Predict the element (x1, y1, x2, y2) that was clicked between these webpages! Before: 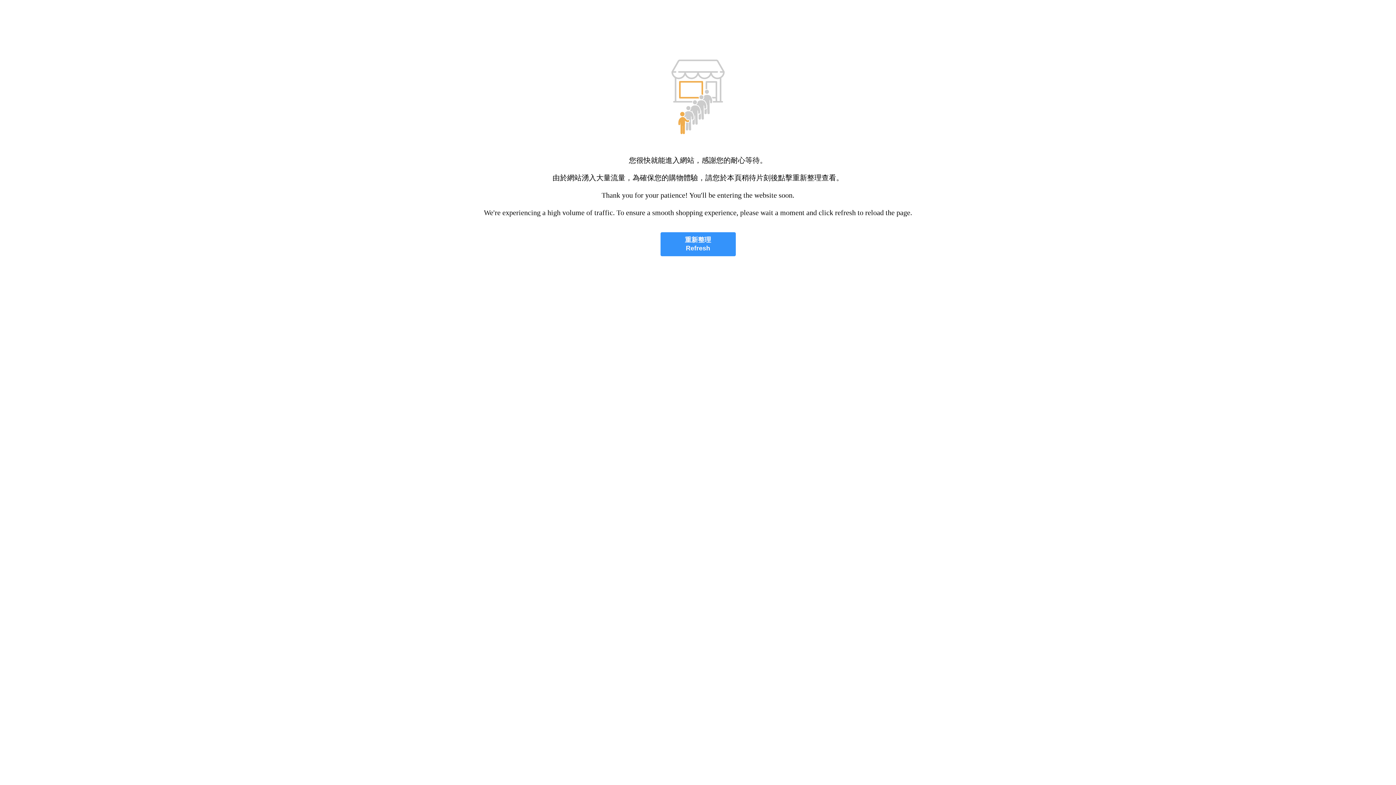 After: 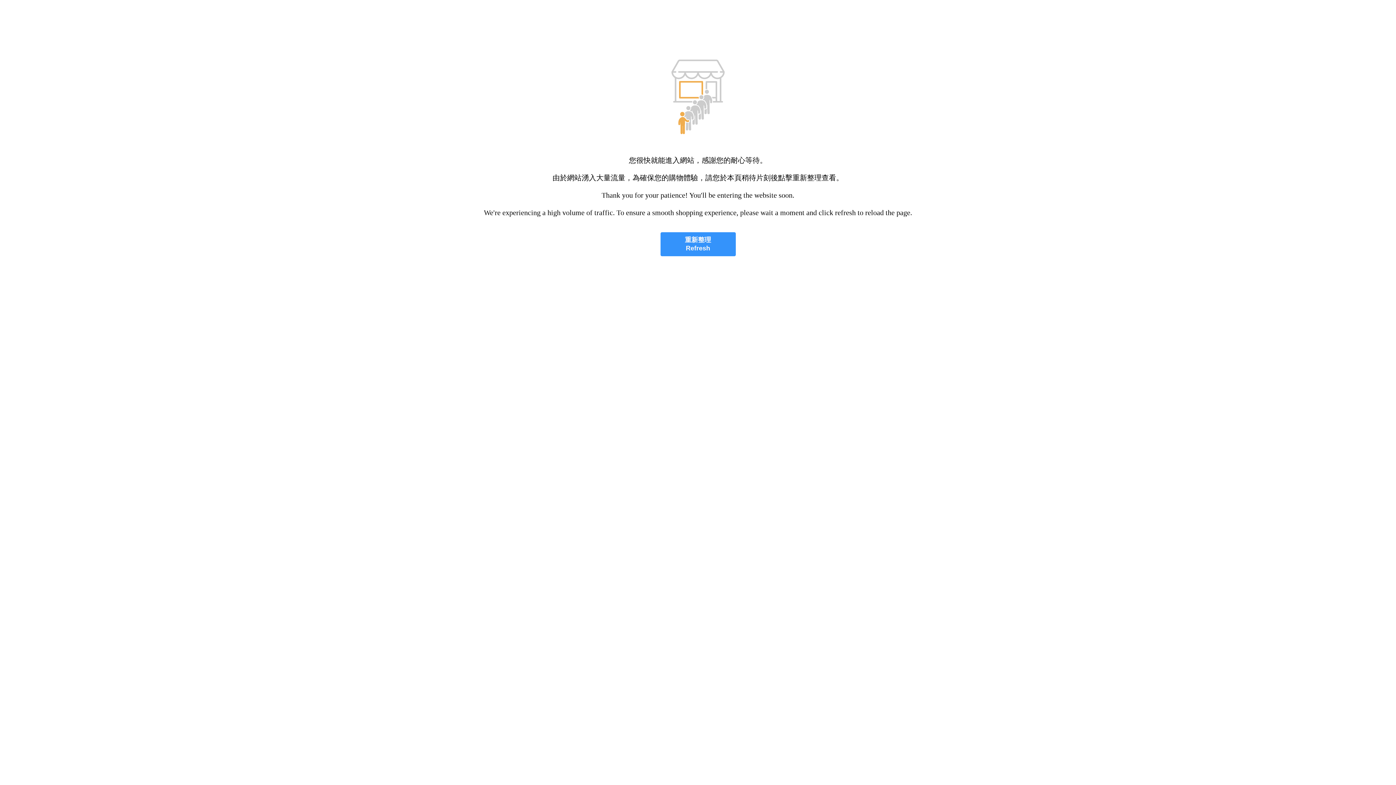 Action: label: 重新整理
Refresh bbox: (660, 232, 735, 256)